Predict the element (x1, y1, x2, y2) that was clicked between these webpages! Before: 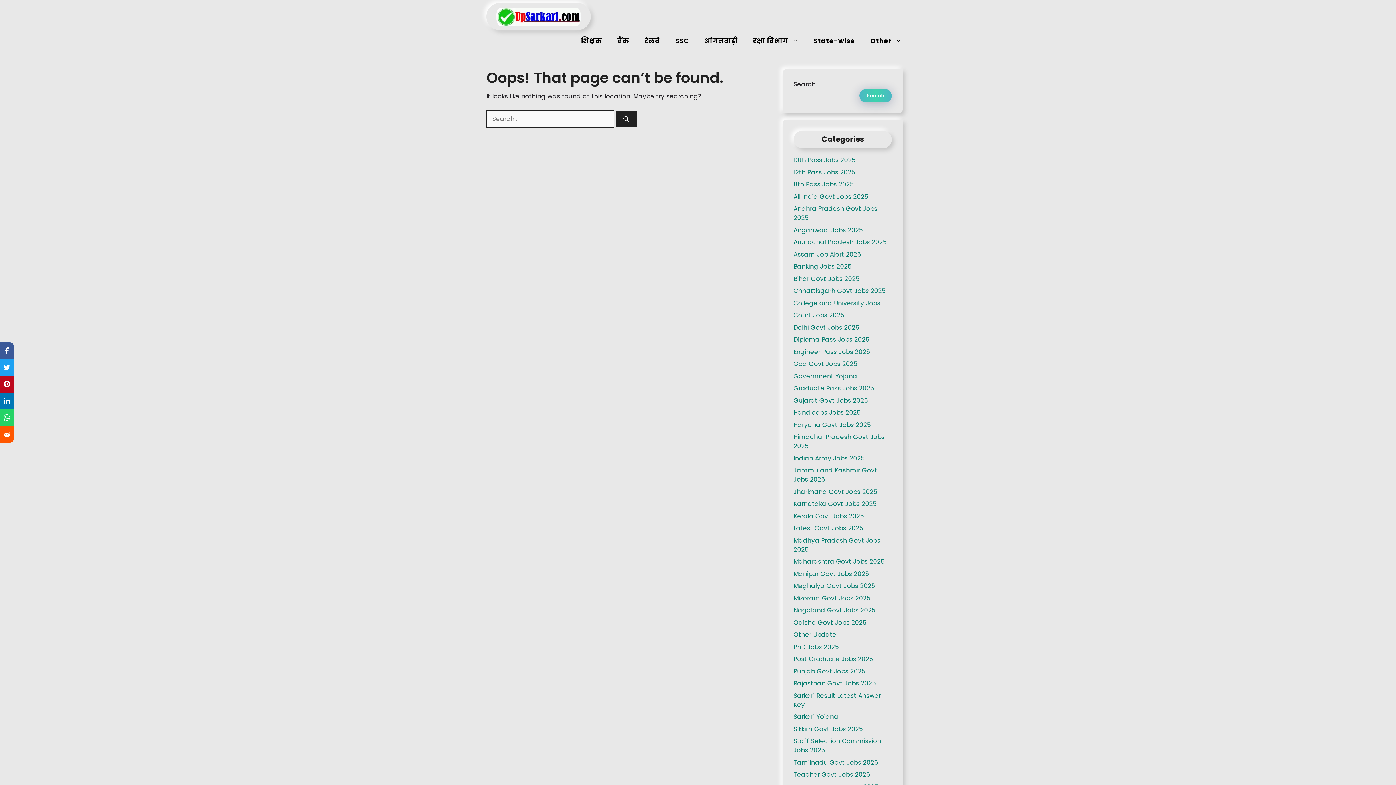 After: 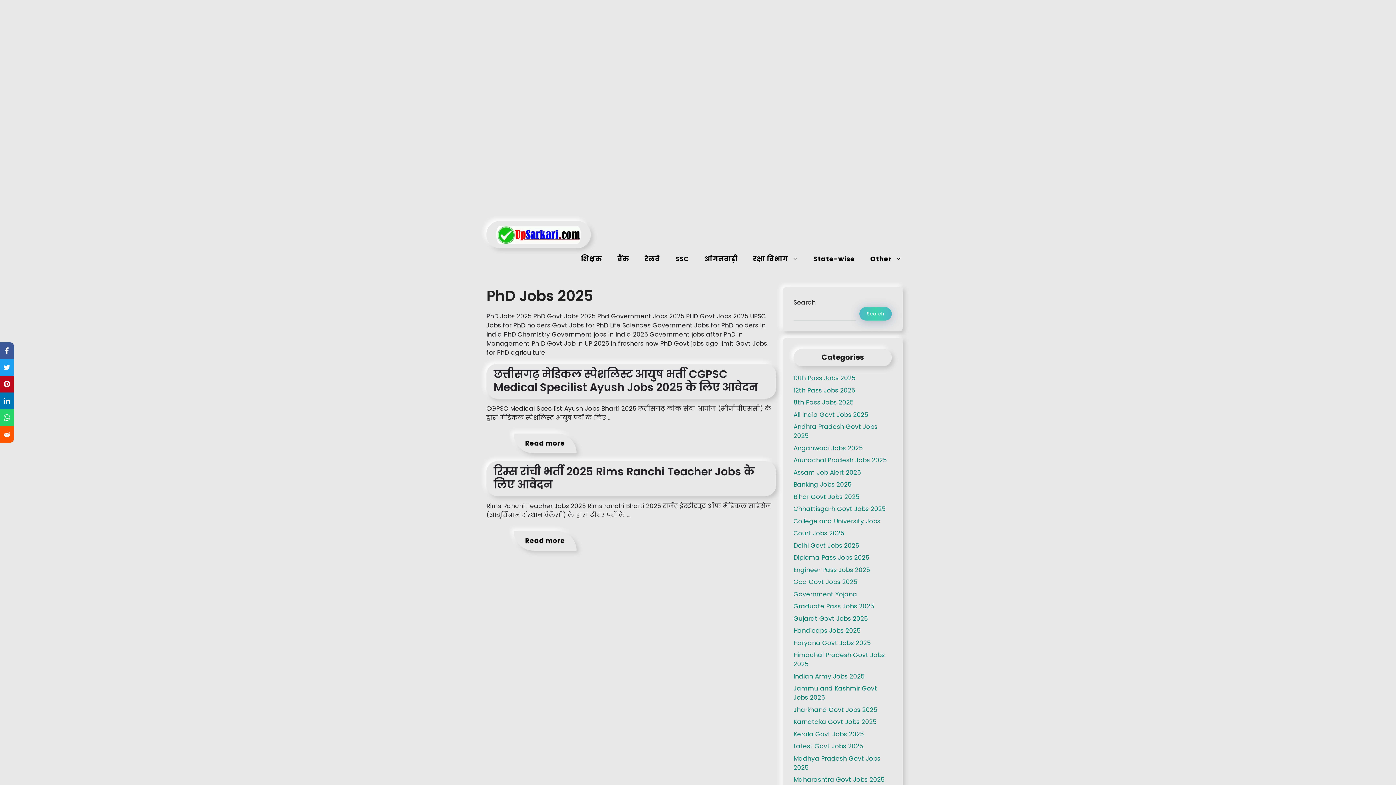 Action: label: PhD Jobs 2025 bbox: (793, 616, 835, 623)